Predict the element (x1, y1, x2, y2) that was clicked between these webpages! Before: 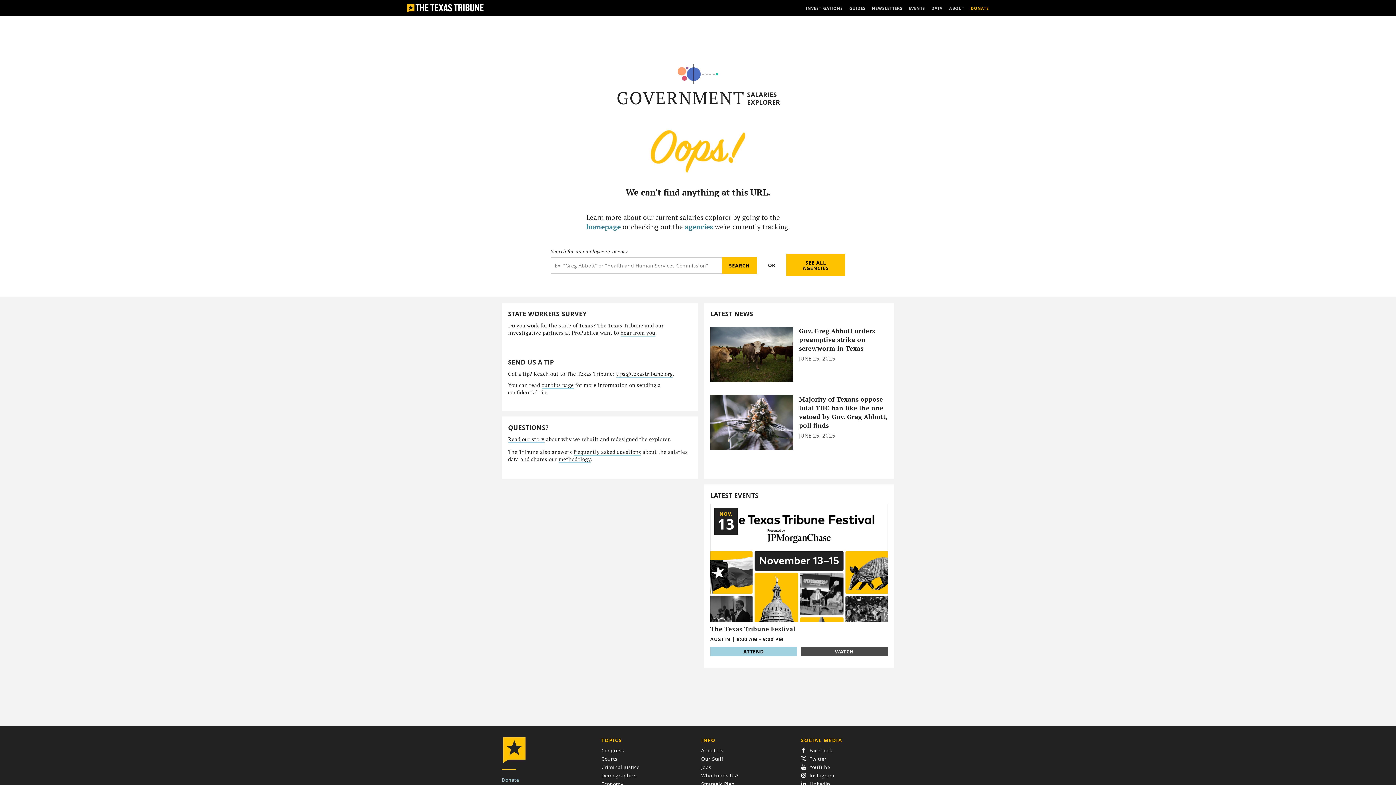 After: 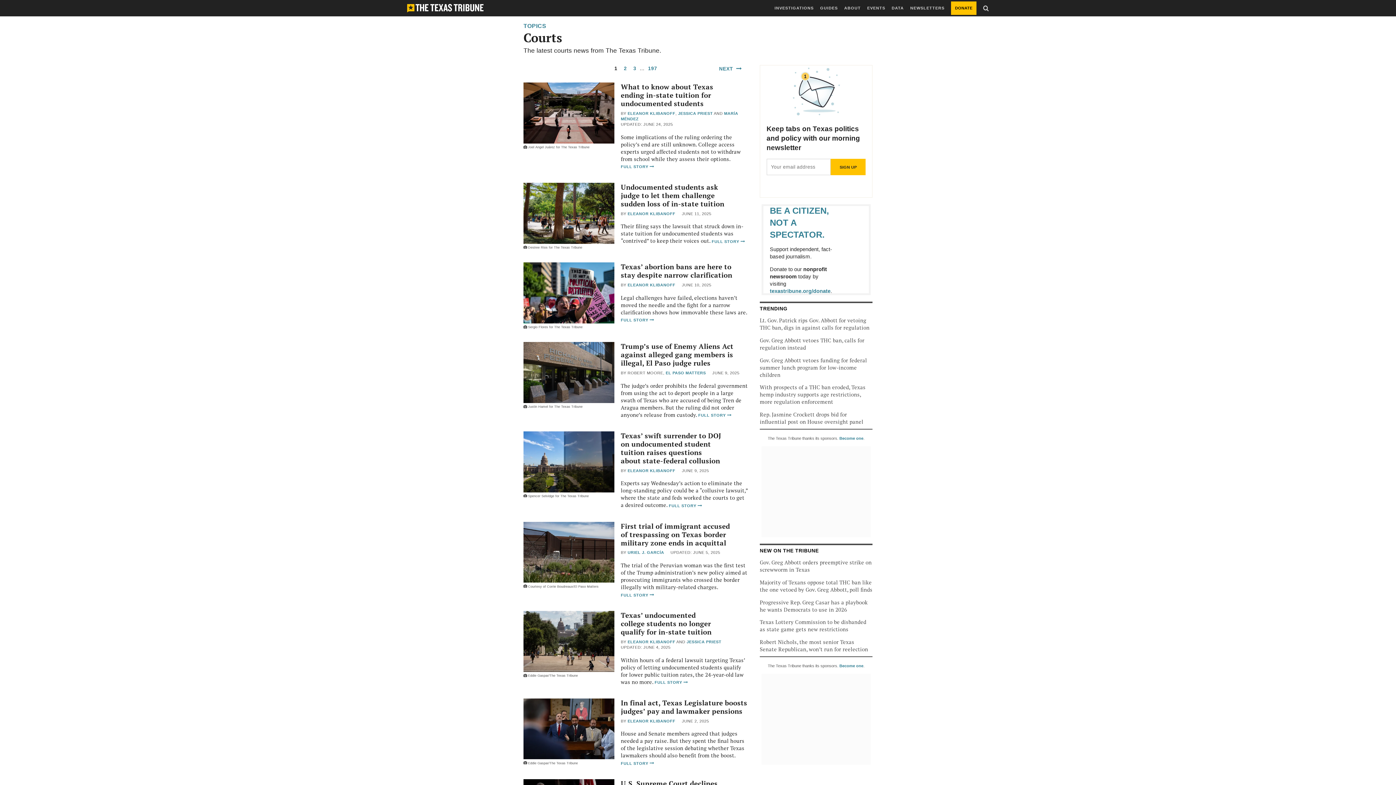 Action: label: Courts bbox: (601, 755, 617, 762)